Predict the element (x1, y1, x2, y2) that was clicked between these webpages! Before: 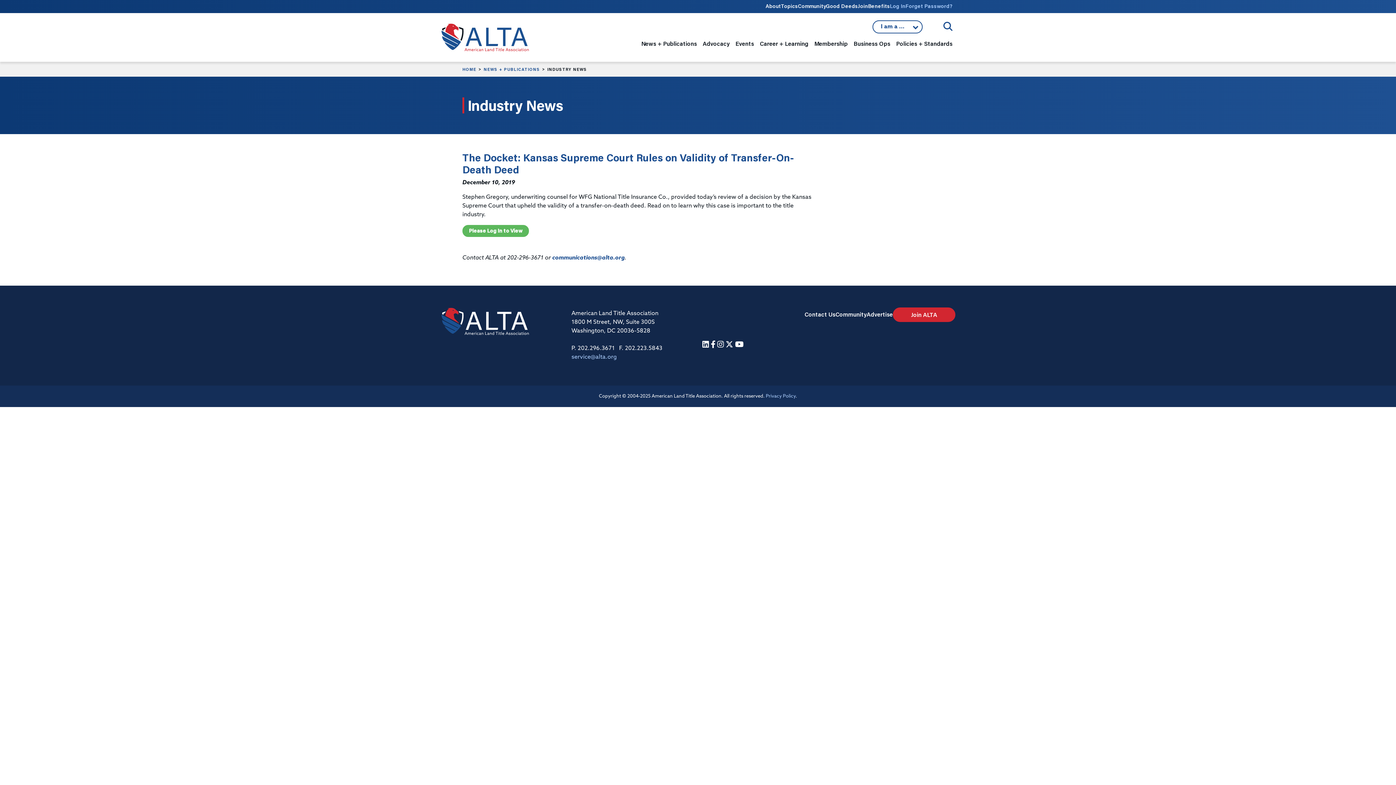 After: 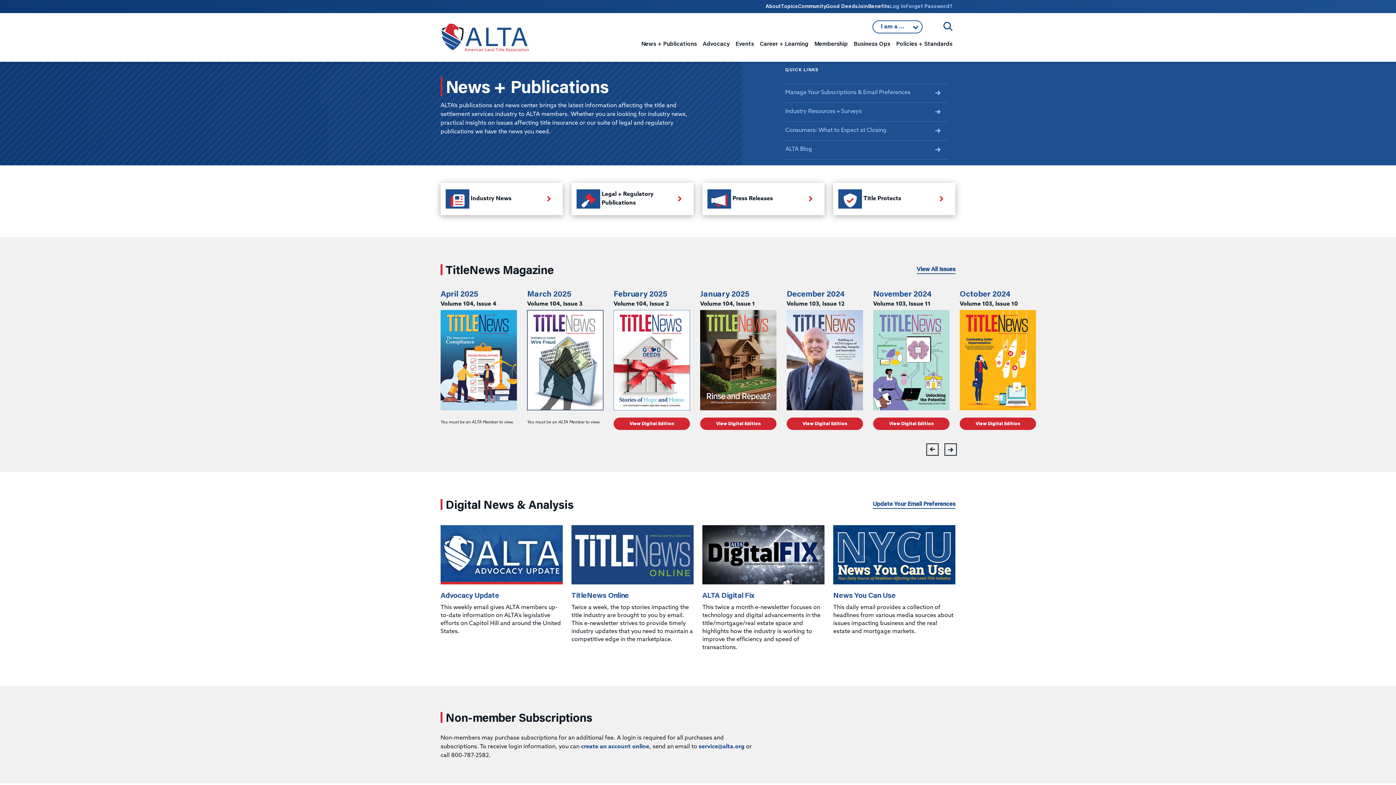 Action: label: NEWS + PUBLICATIONS bbox: (483, 66, 540, 71)